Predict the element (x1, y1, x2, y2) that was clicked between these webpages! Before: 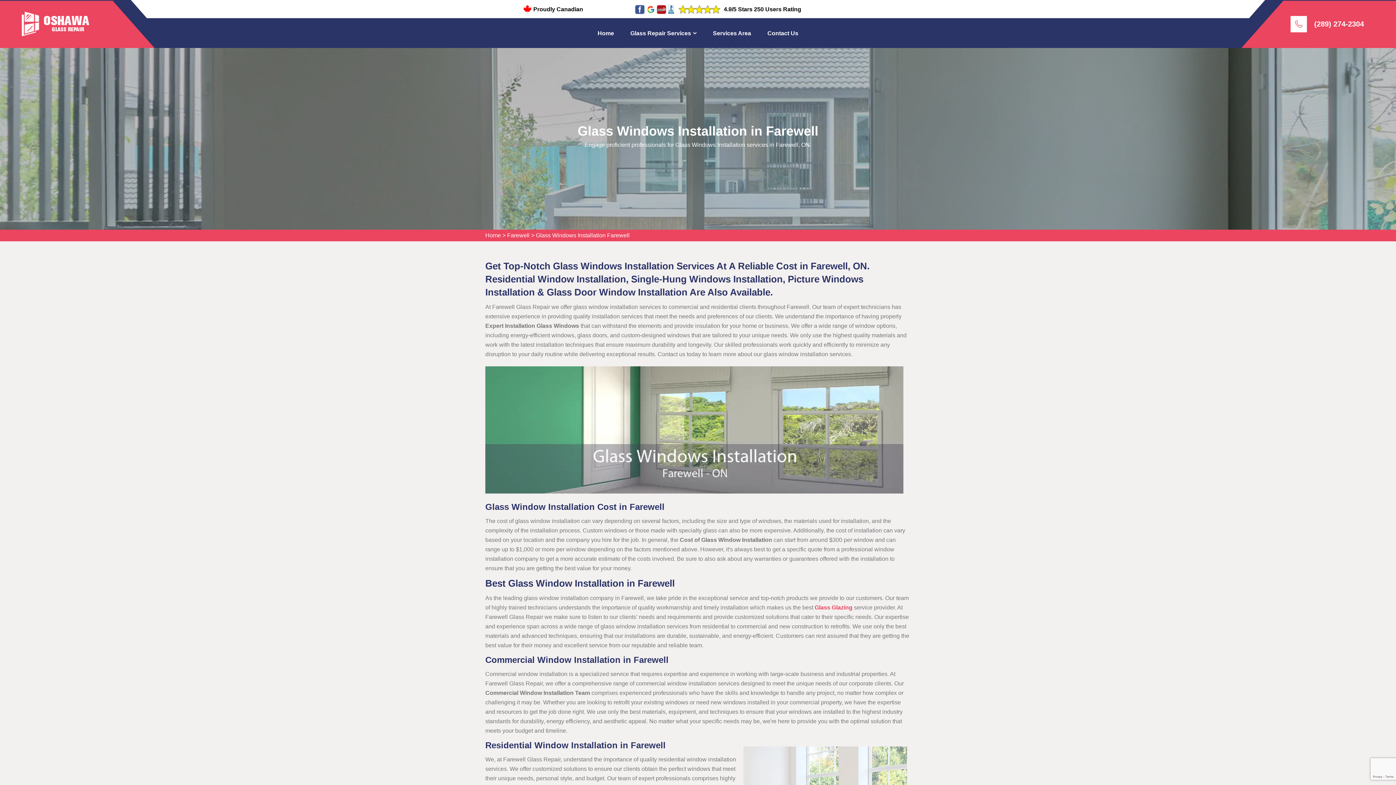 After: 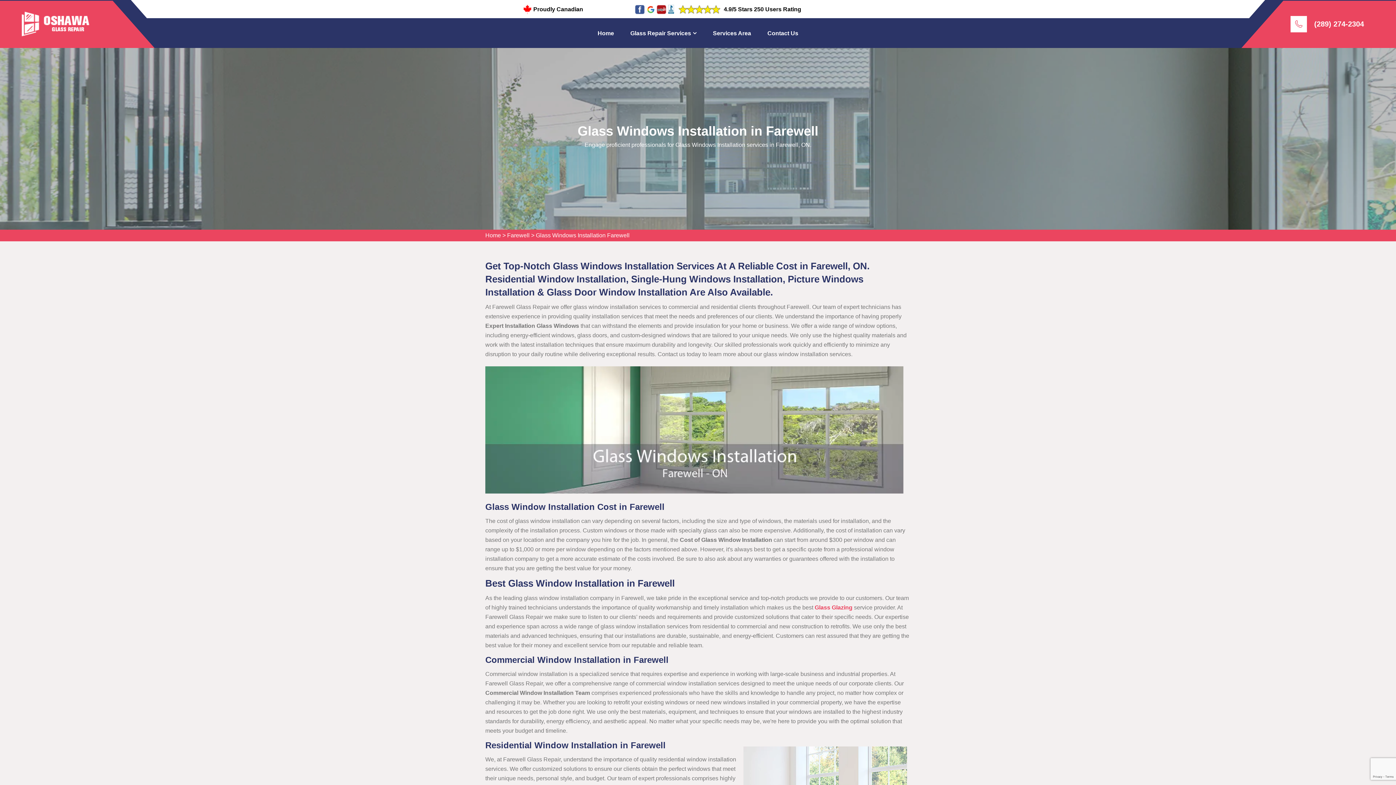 Action: bbox: (536, 232, 629, 238) label: Glass Windows Installation Farewell